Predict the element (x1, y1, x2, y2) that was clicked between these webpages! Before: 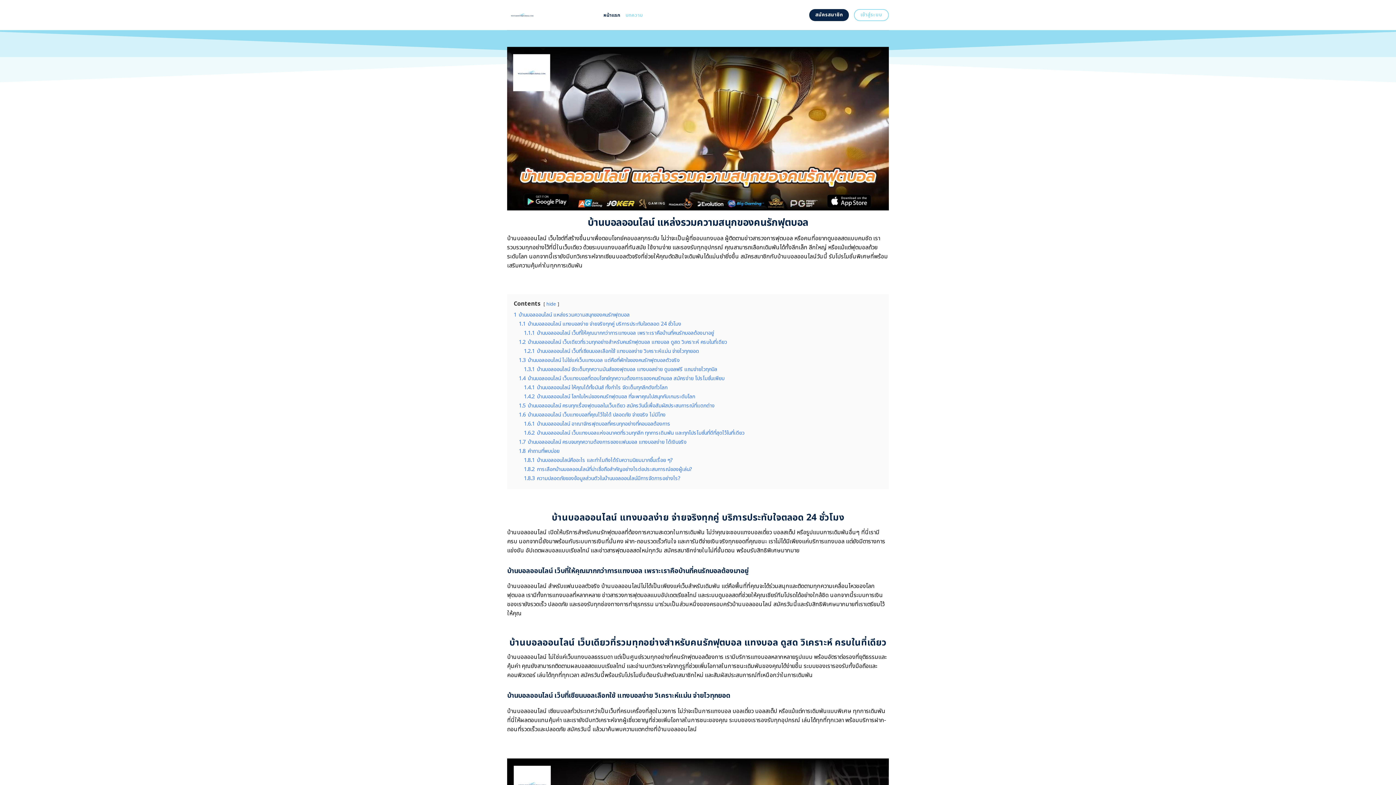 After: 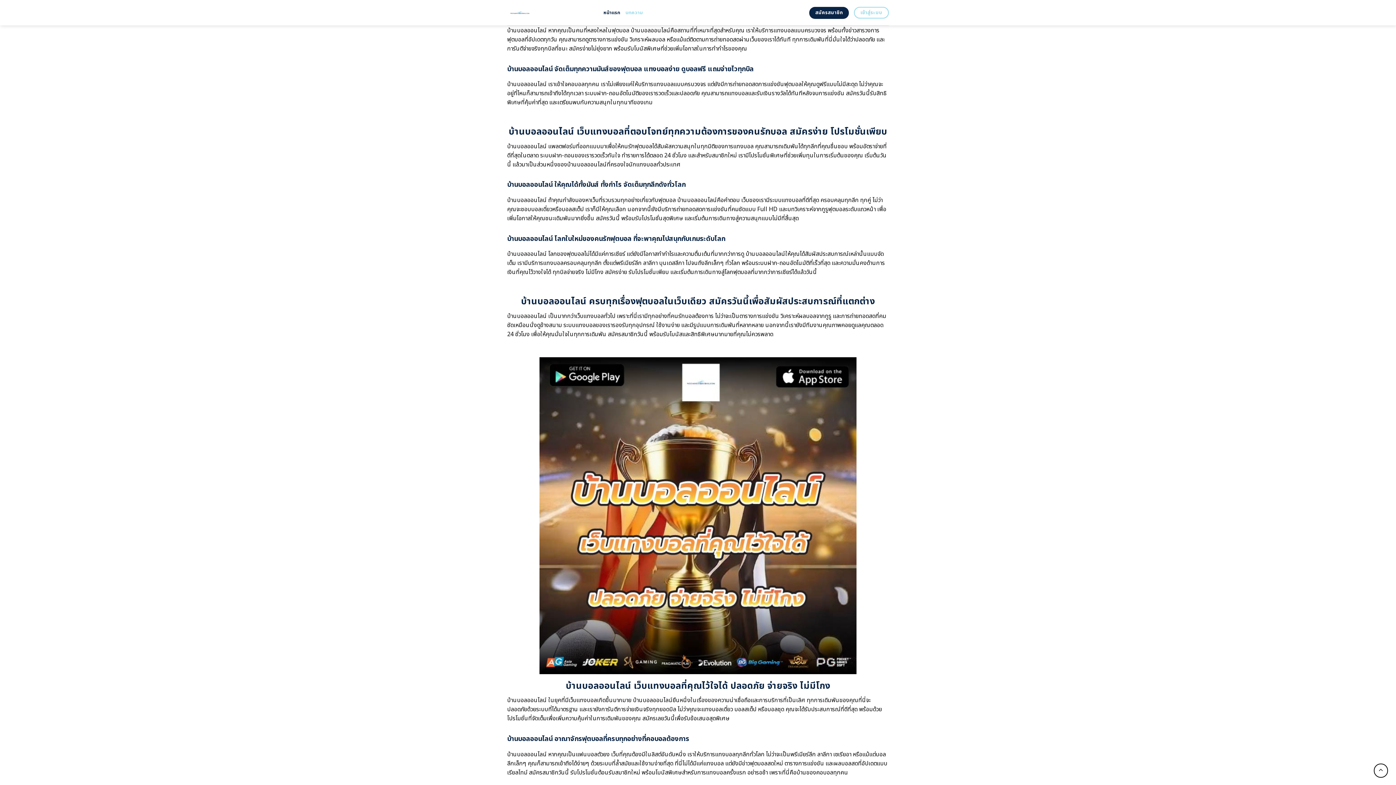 Action: bbox: (518, 356, 680, 364) label: 1.3 บ้านบอลออนไลน์ ไม่ใช่แค่เว็บแทงบอล แต่คือที่พักใจของคนรักฟุตบอลตัวจริง